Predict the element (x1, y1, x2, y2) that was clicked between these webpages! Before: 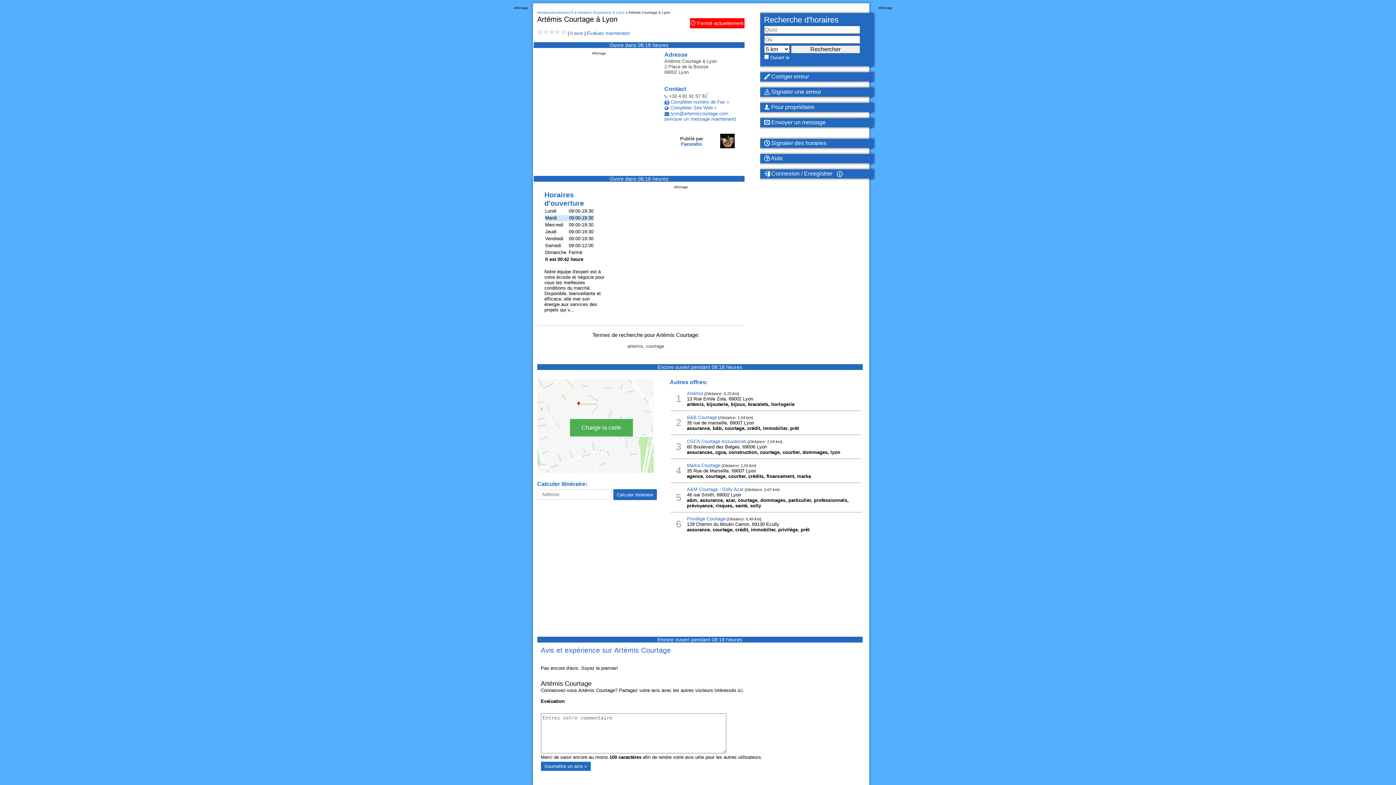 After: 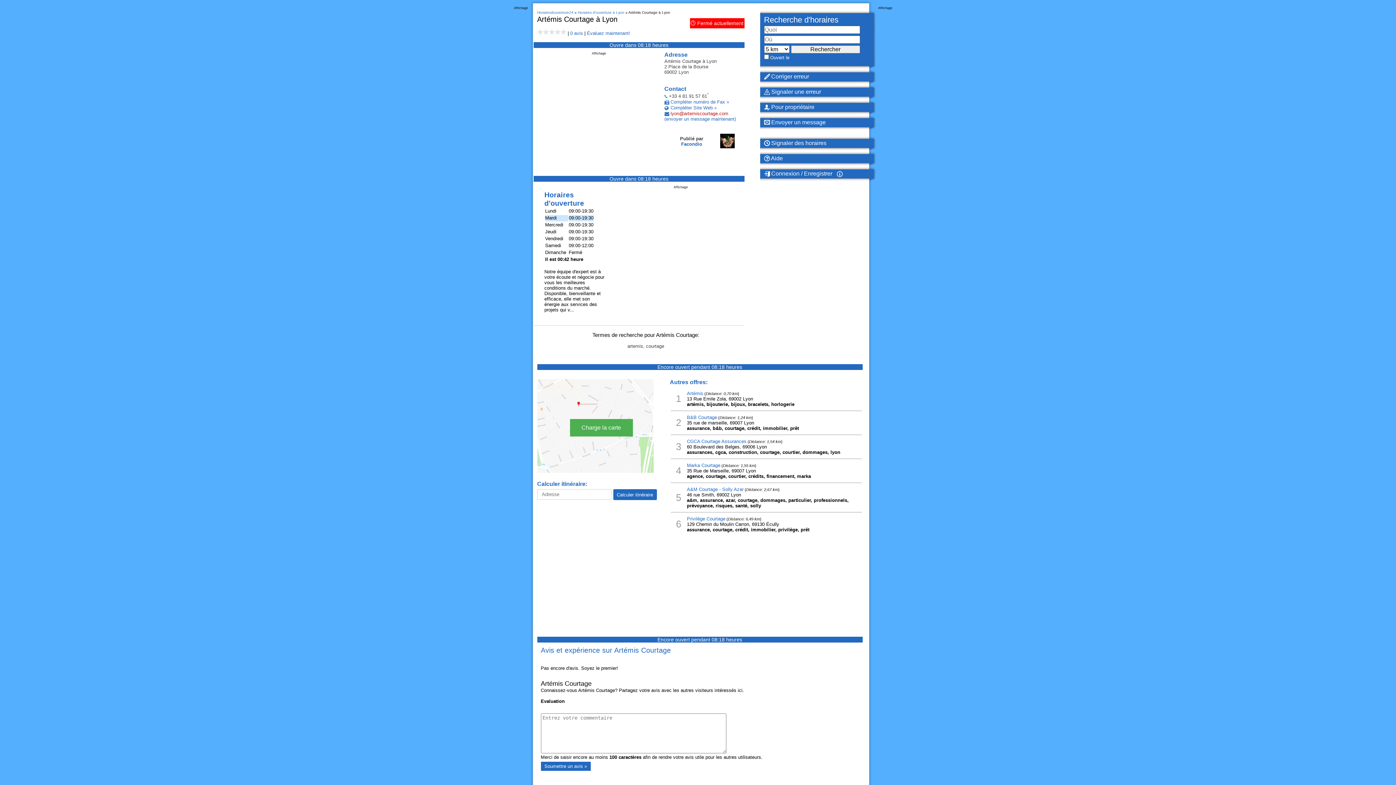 Action: bbox: (670, 111, 728, 116) label: lyon@artemiscourtage.com